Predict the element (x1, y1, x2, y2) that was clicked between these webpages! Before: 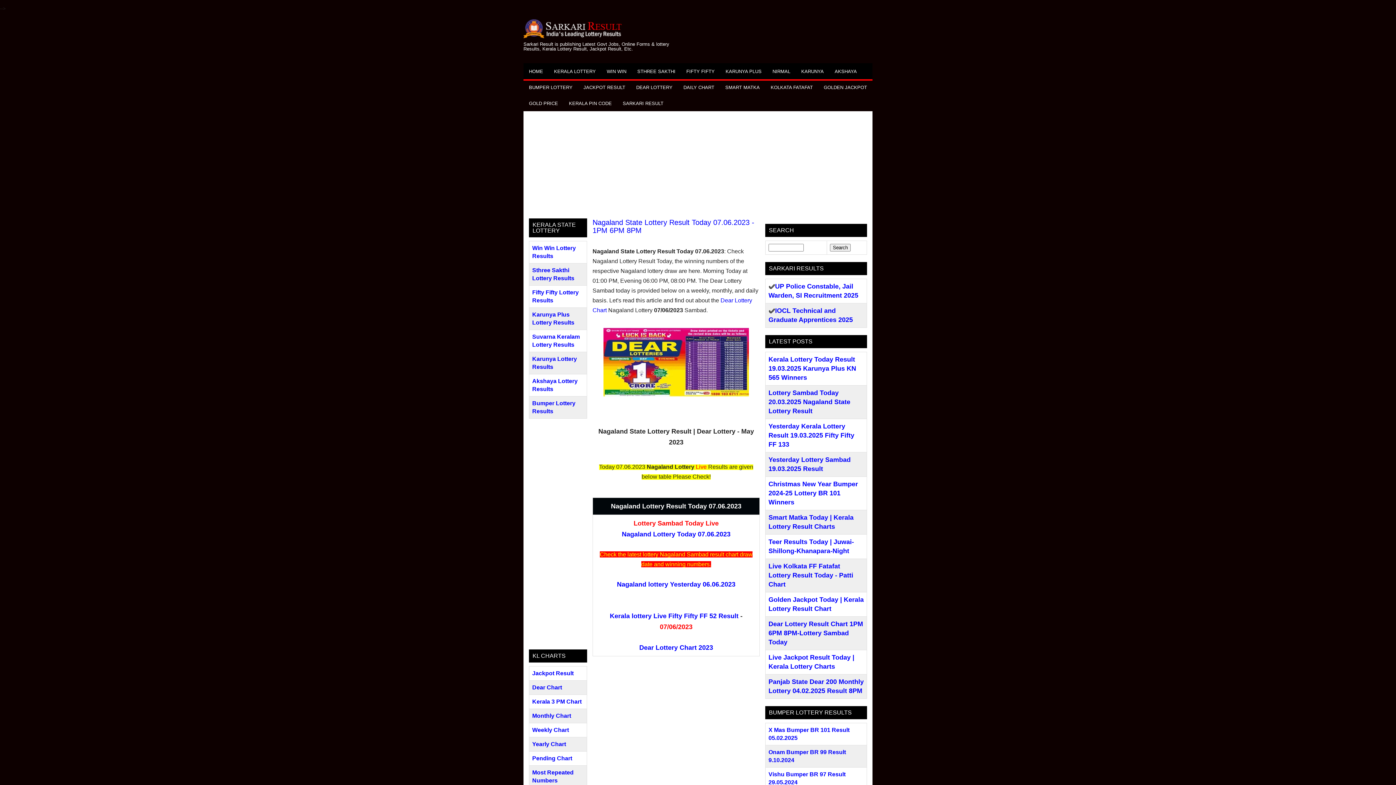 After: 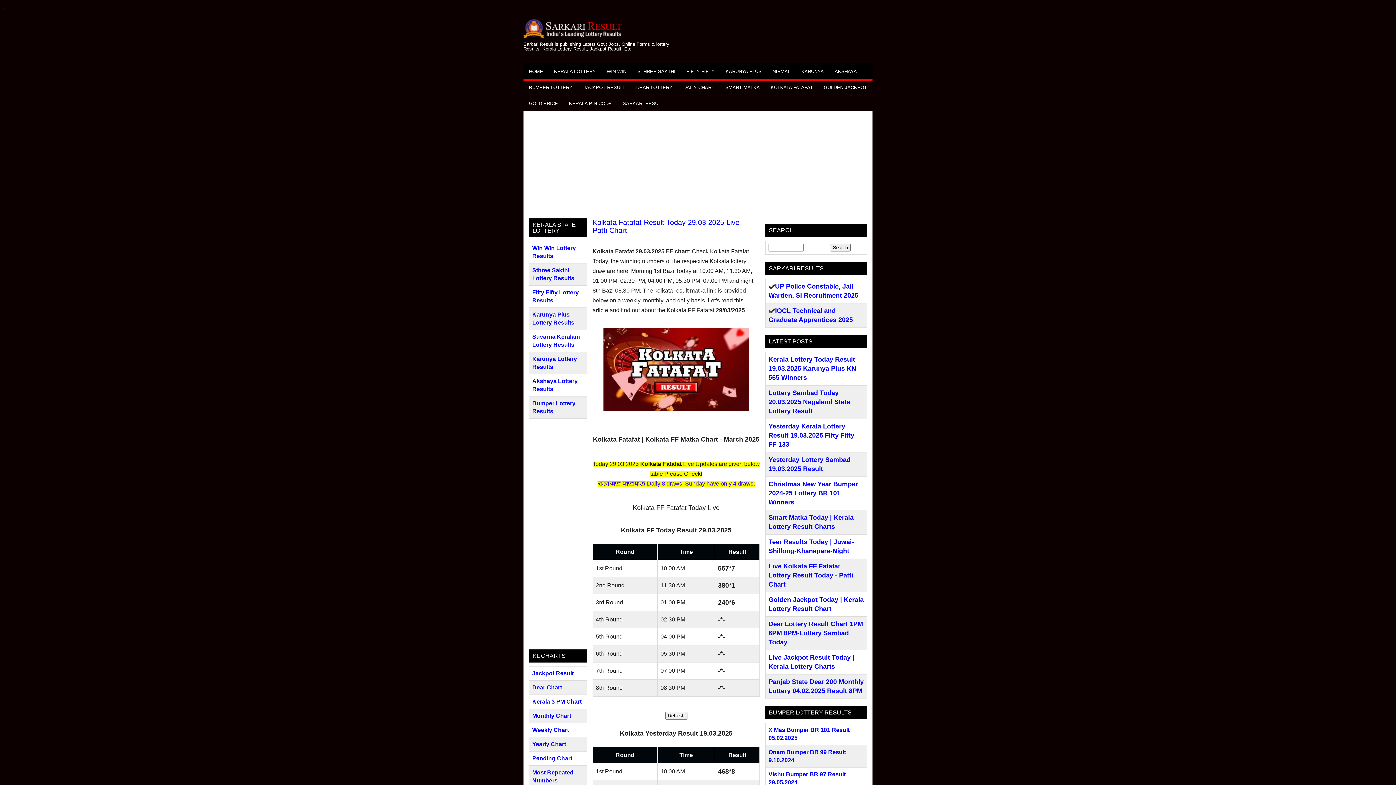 Action: label: KOLKATA FATAFAT bbox: (765, 79, 818, 95)